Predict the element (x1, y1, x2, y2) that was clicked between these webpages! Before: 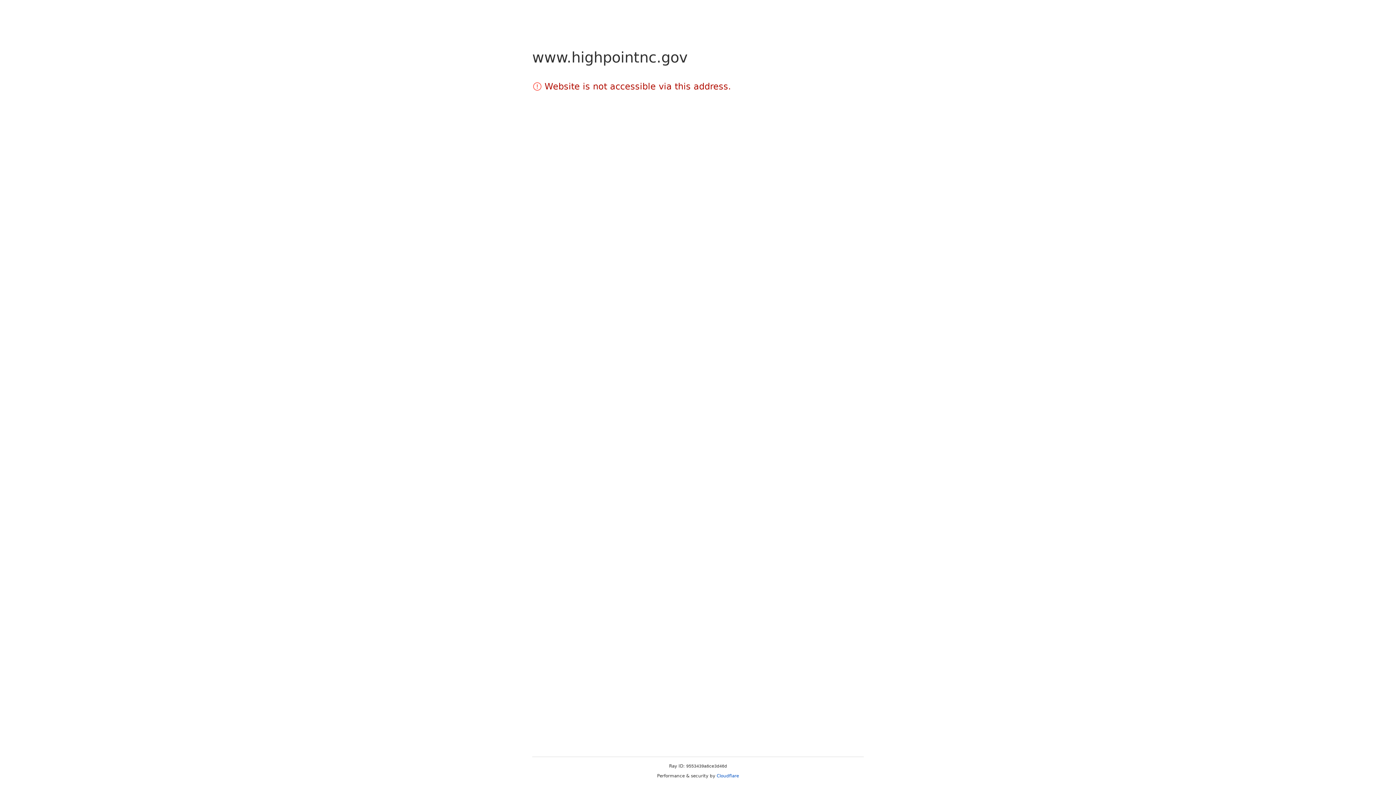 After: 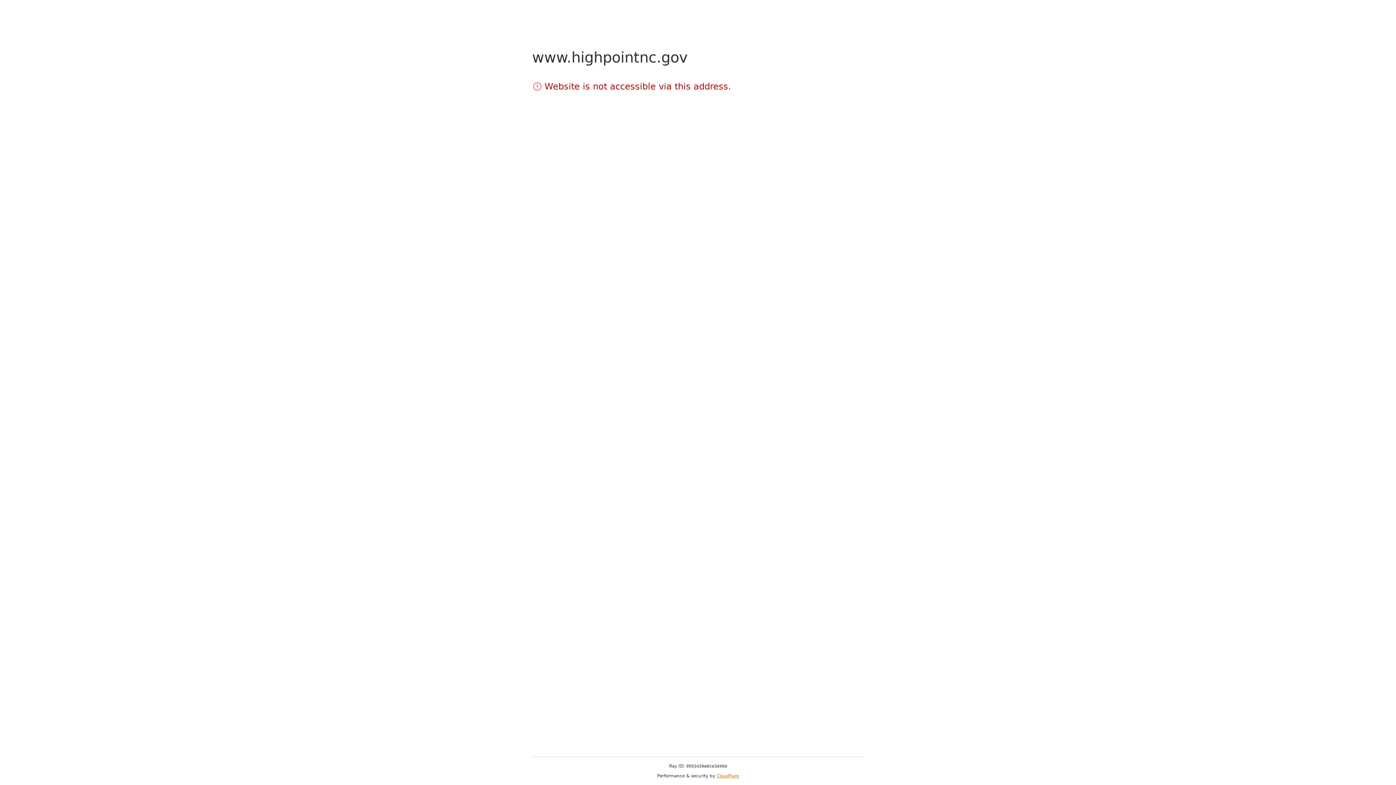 Action: bbox: (716, 773, 739, 778) label: Cloudflare